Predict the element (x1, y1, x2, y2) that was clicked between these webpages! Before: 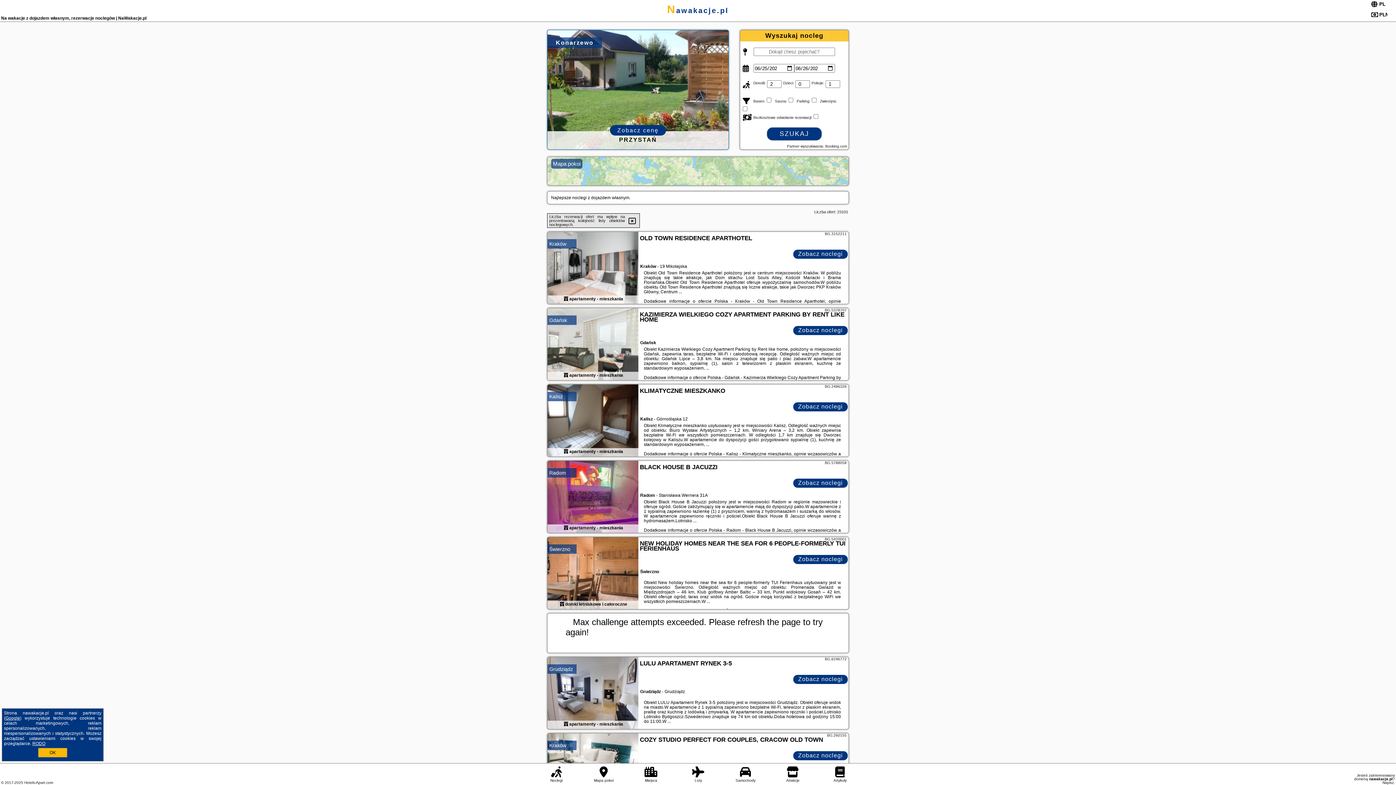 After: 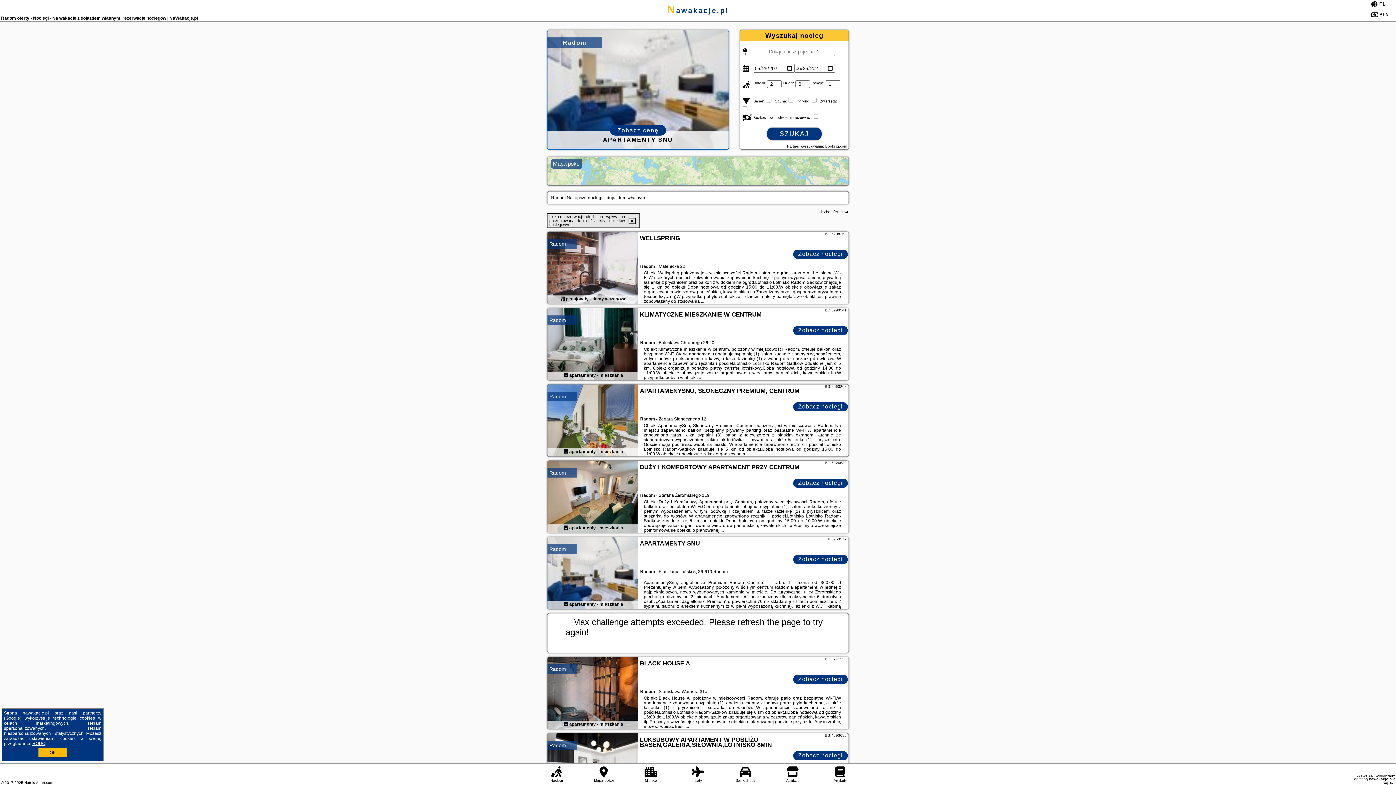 Action: bbox: (549, 470, 566, 476) label: Radom